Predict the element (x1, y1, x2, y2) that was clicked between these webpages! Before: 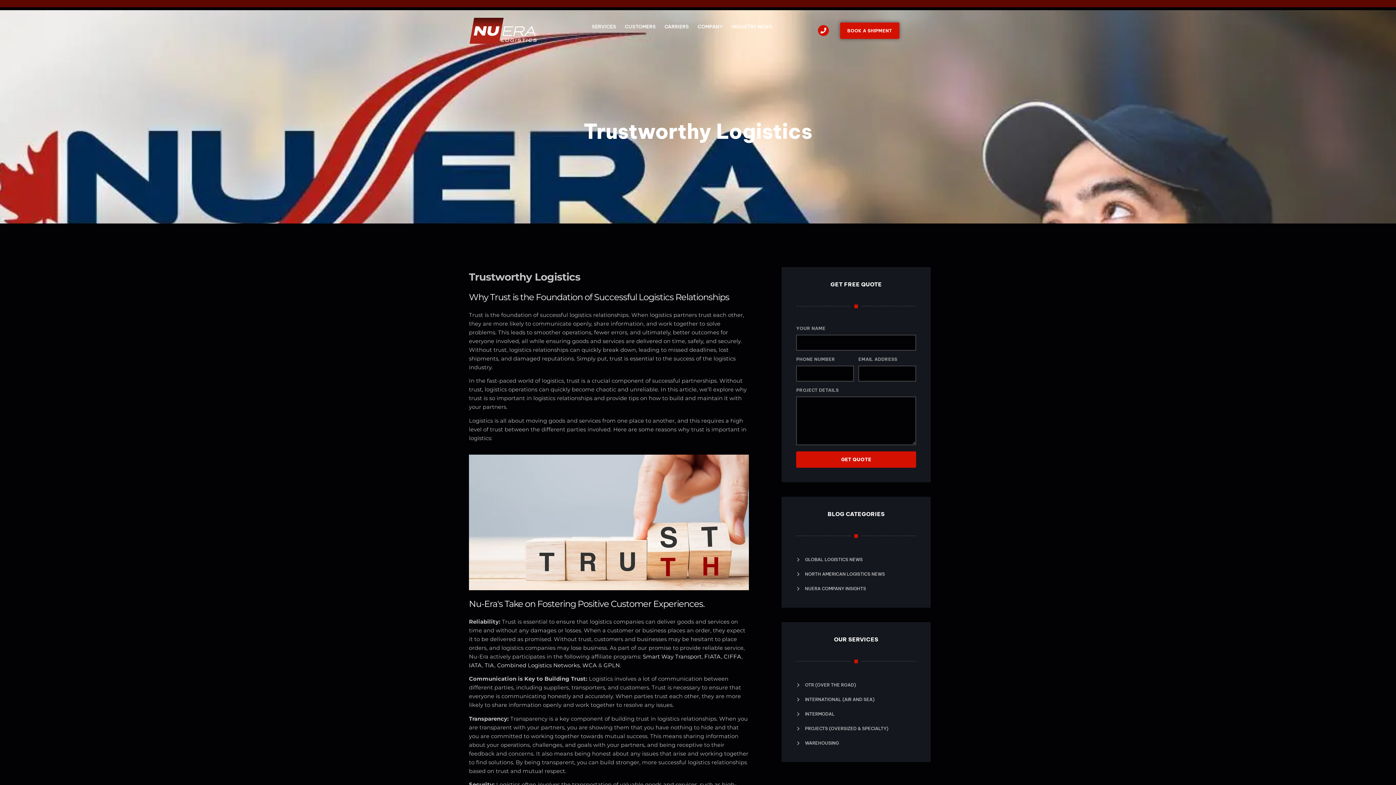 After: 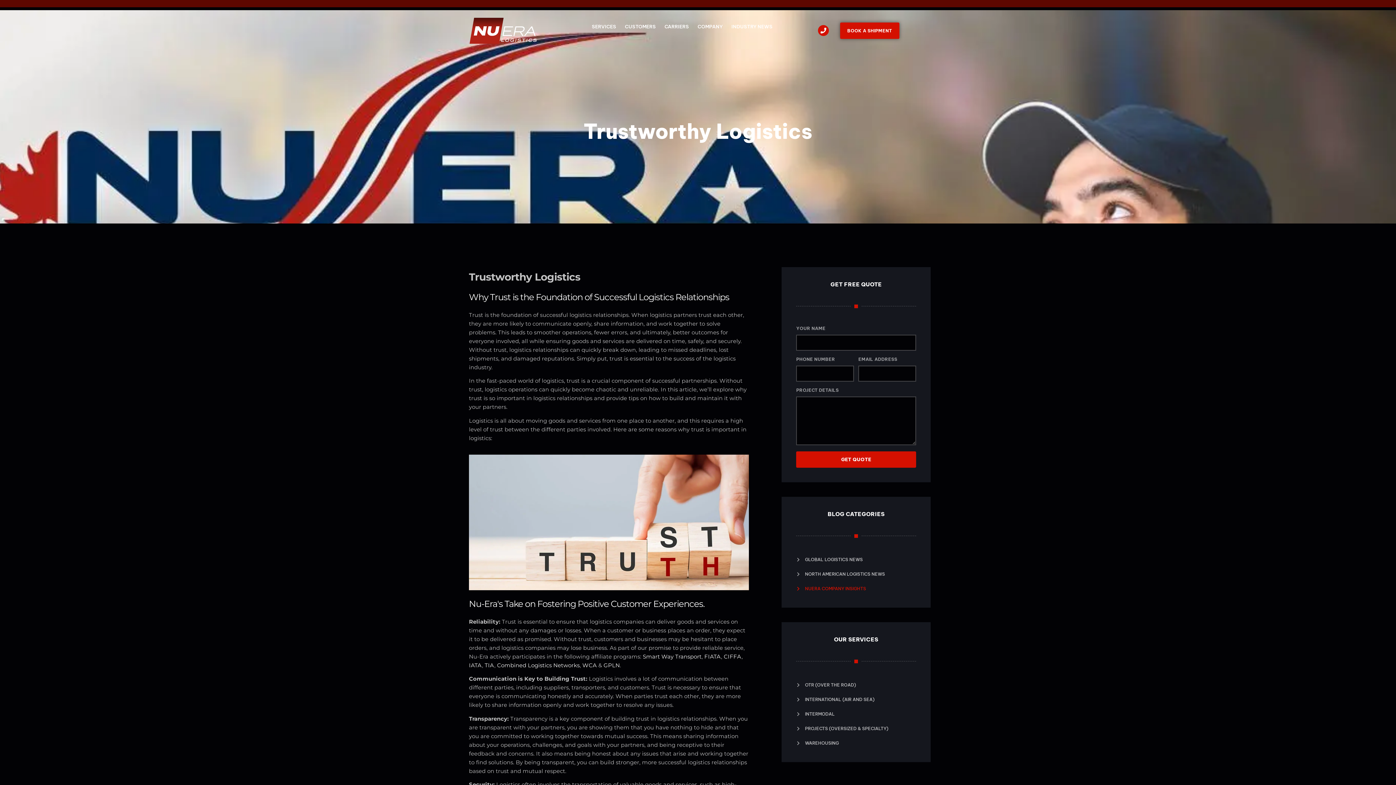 Action: bbox: (796, 584, 916, 593) label: NUERA COMPANY INSIGHTS